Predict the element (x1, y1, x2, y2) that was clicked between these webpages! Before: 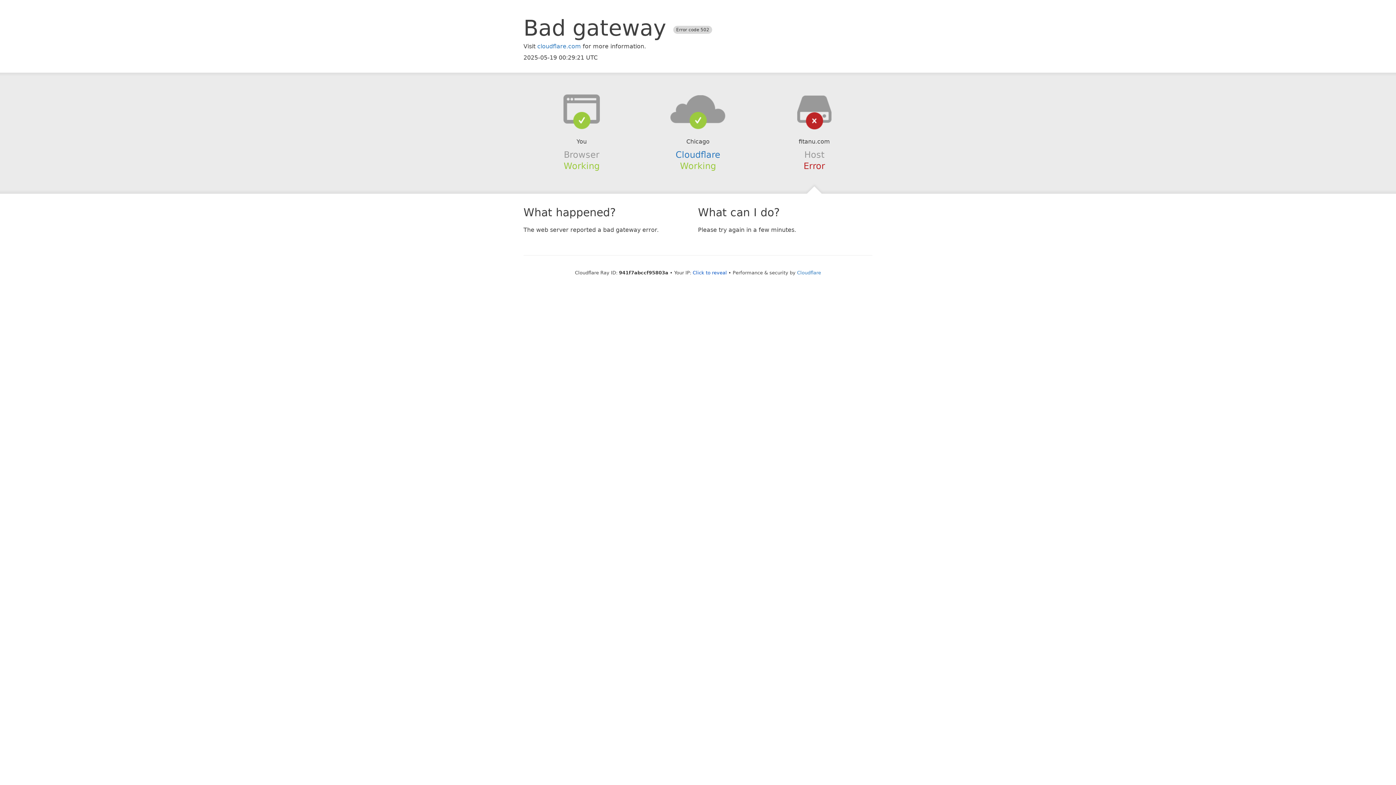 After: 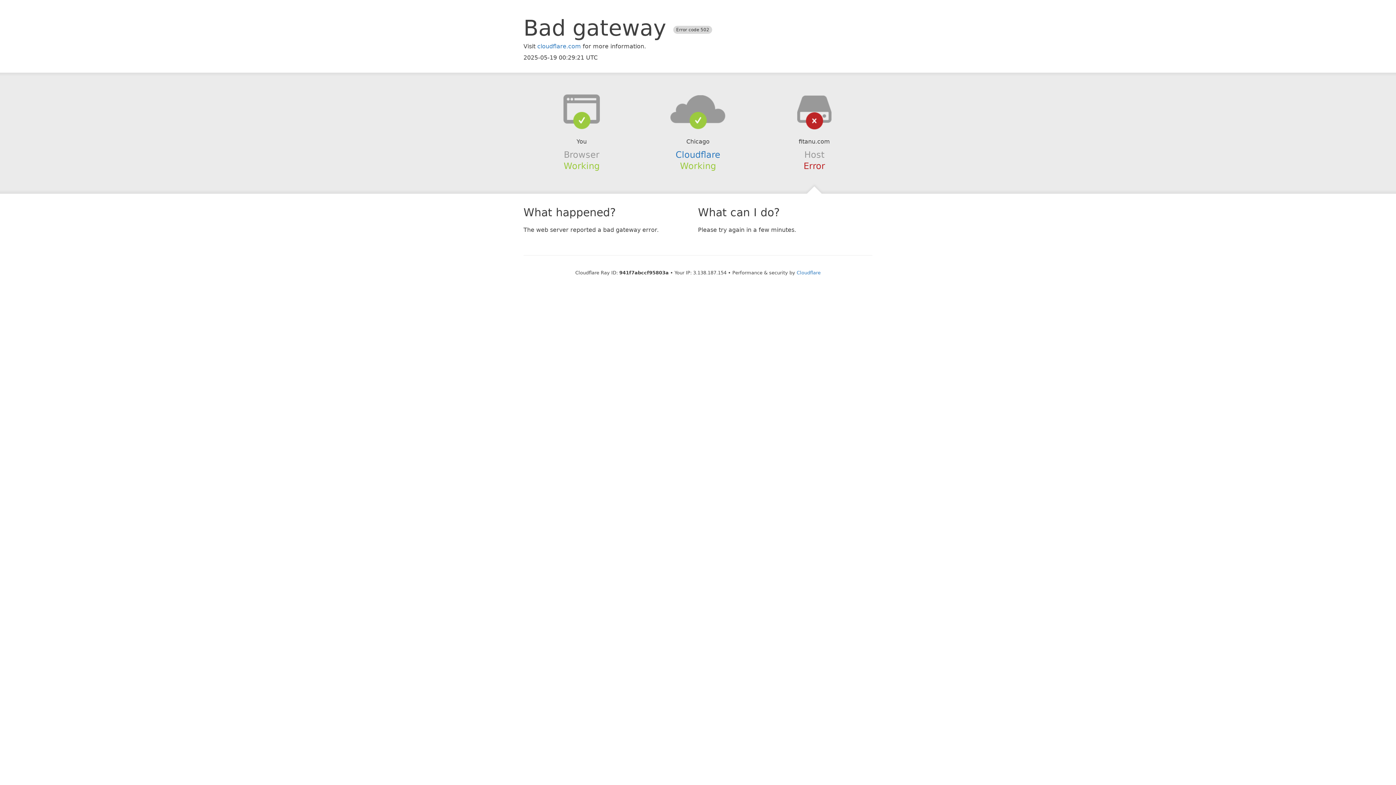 Action: label: Click to reveal bbox: (692, 270, 727, 275)